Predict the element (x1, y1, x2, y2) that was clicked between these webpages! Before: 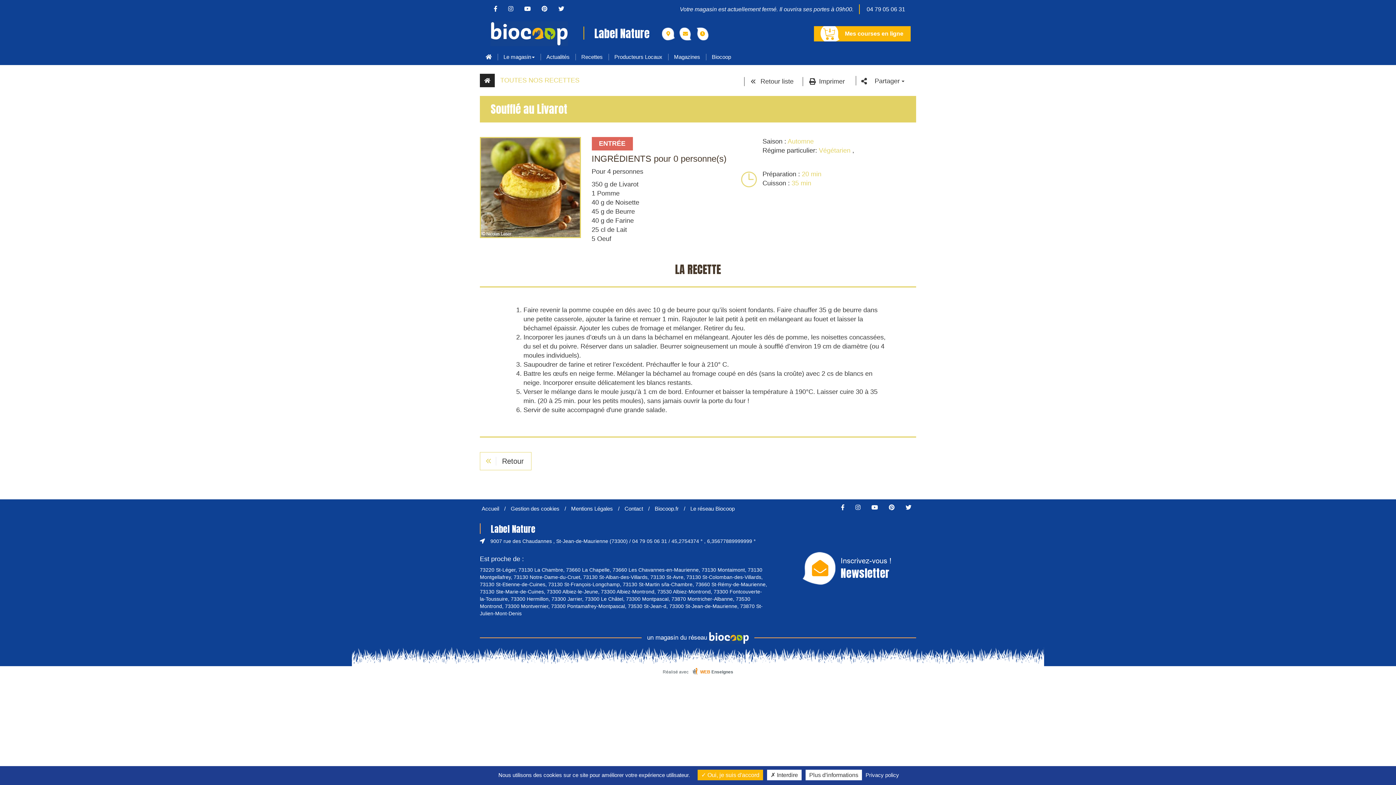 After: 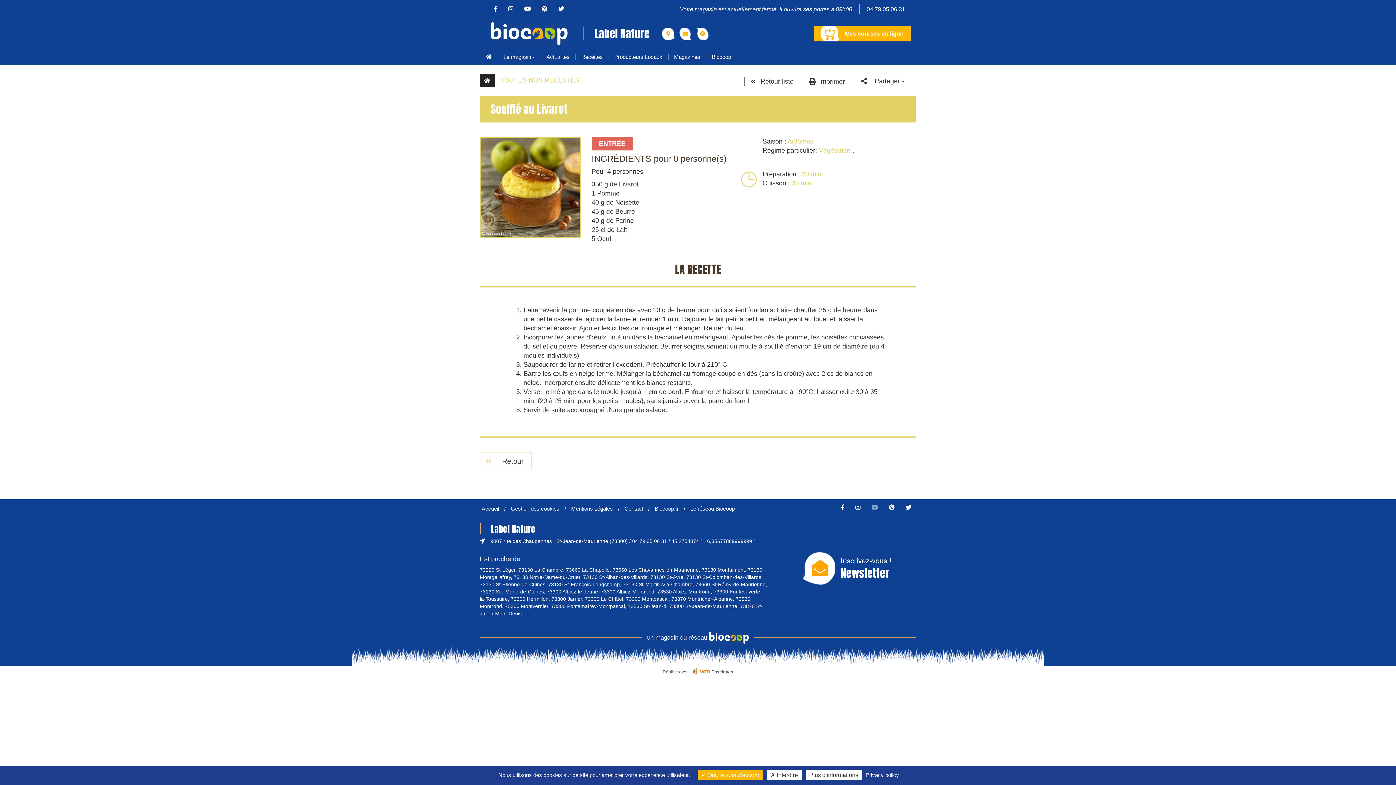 Action: bbox: (866, 504, 882, 510)